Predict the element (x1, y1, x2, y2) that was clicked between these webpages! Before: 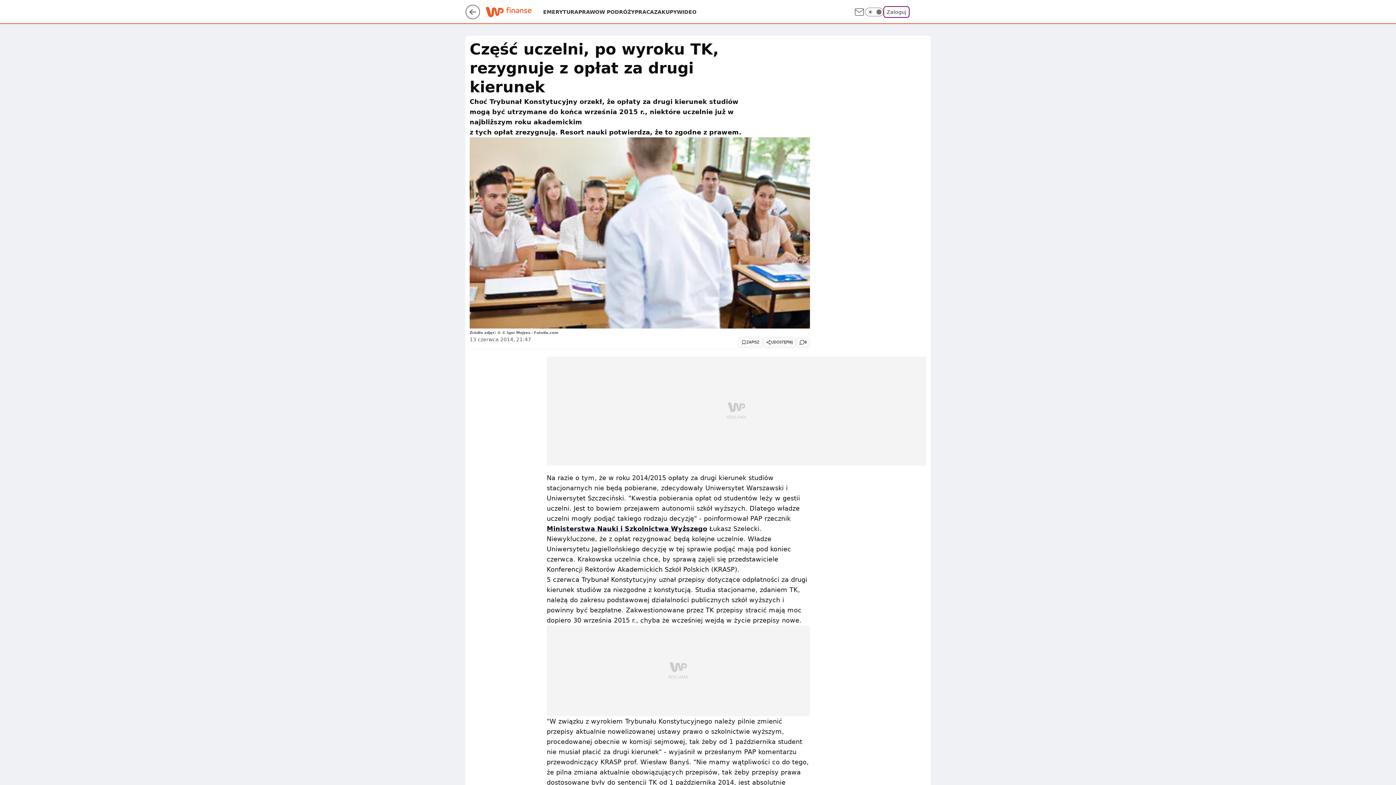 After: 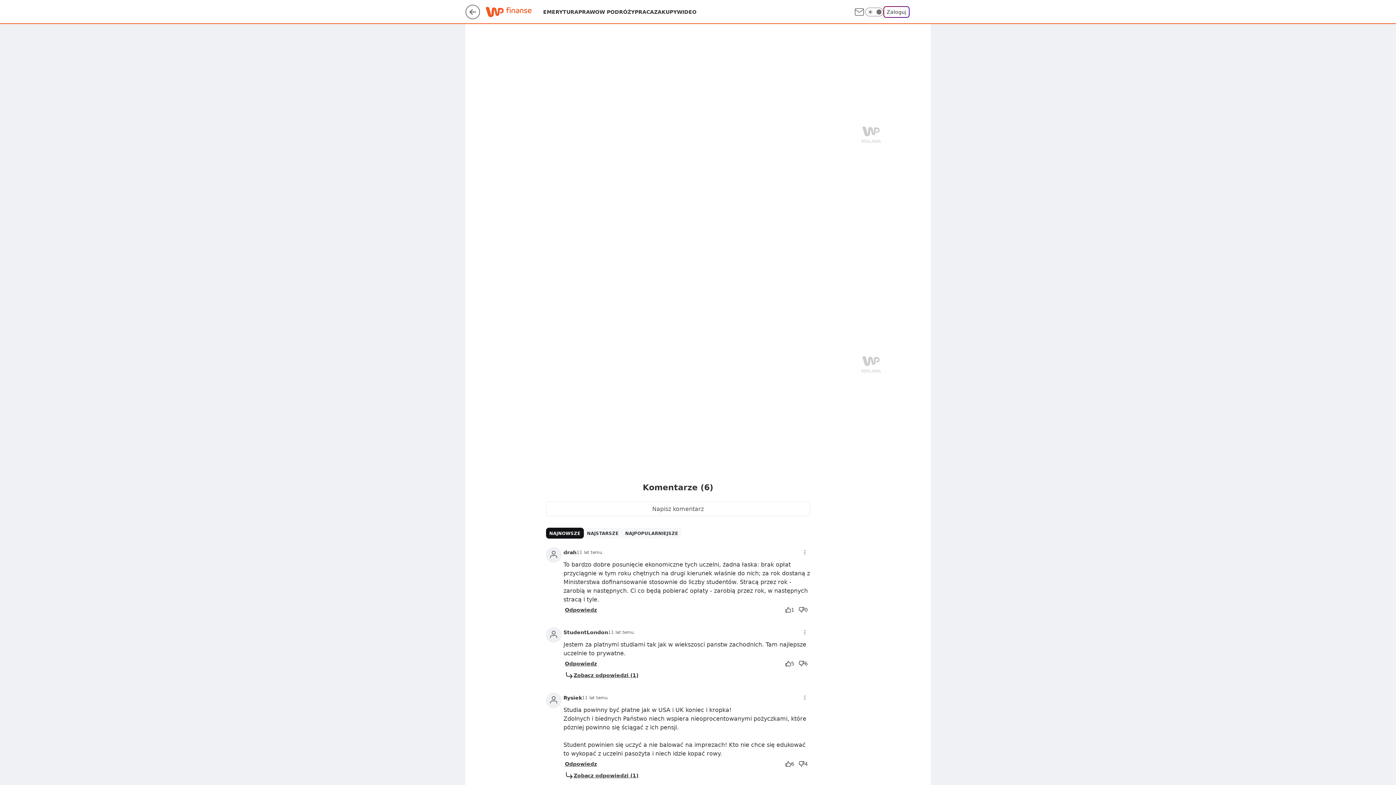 Action: bbox: (796, 337, 810, 347) label: 8